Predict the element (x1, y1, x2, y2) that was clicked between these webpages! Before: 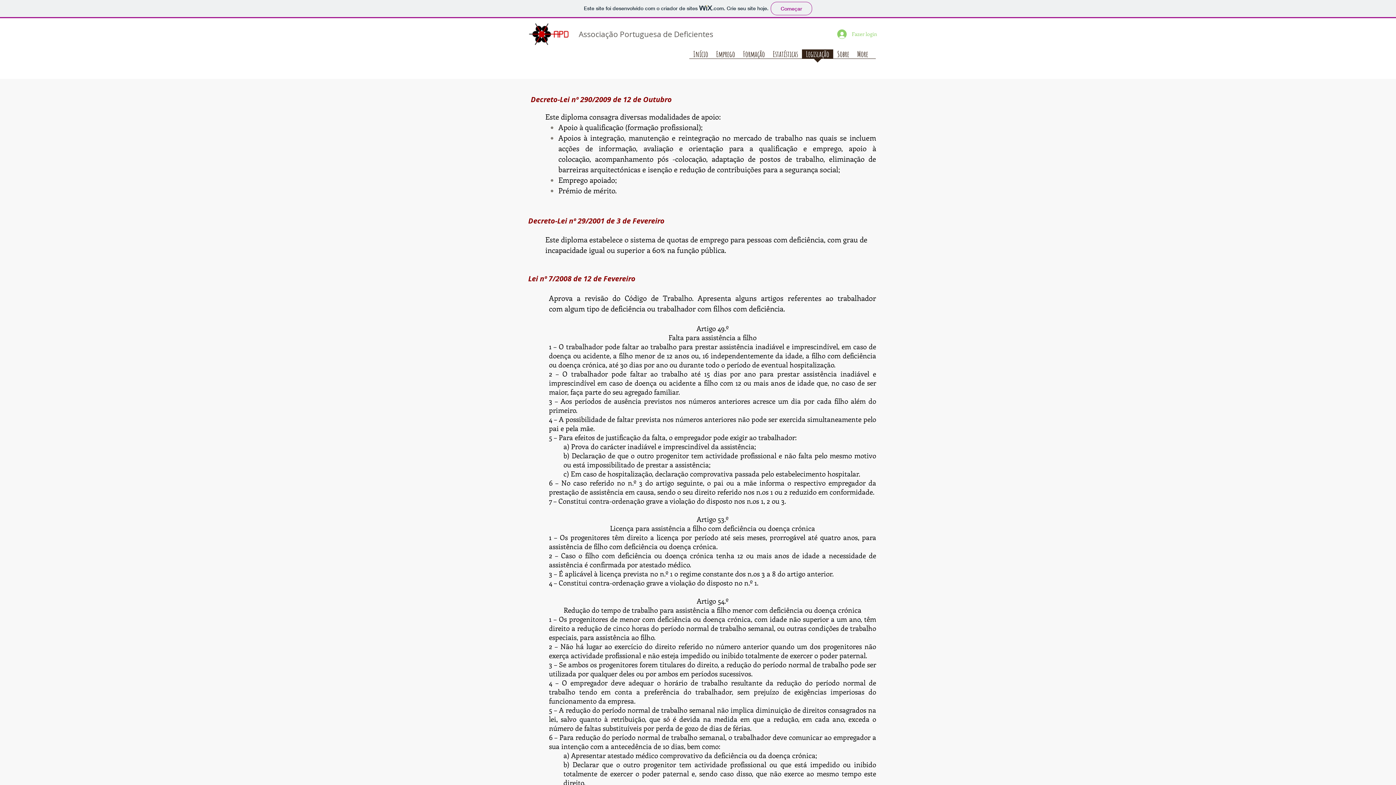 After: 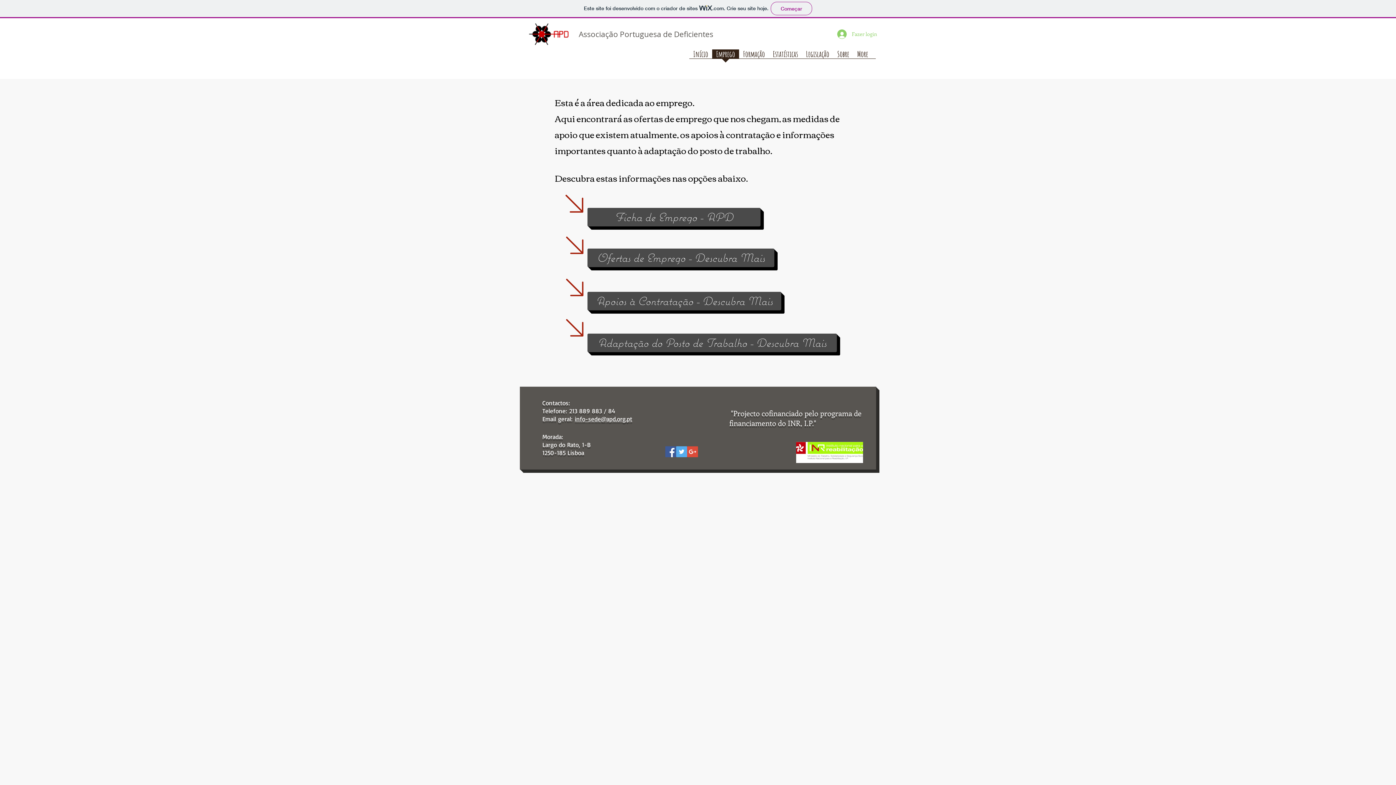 Action: label: Emprego bbox: (712, 49, 739, 63)